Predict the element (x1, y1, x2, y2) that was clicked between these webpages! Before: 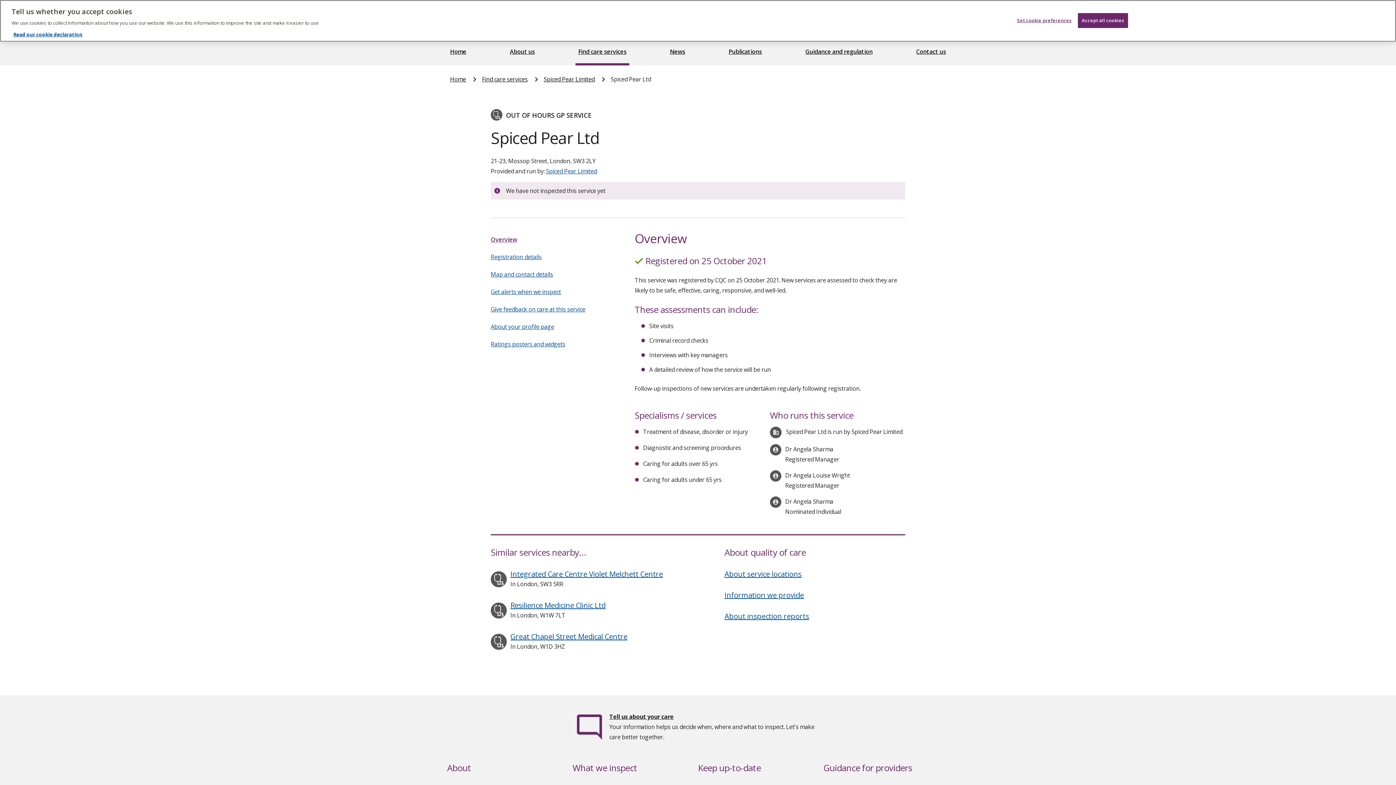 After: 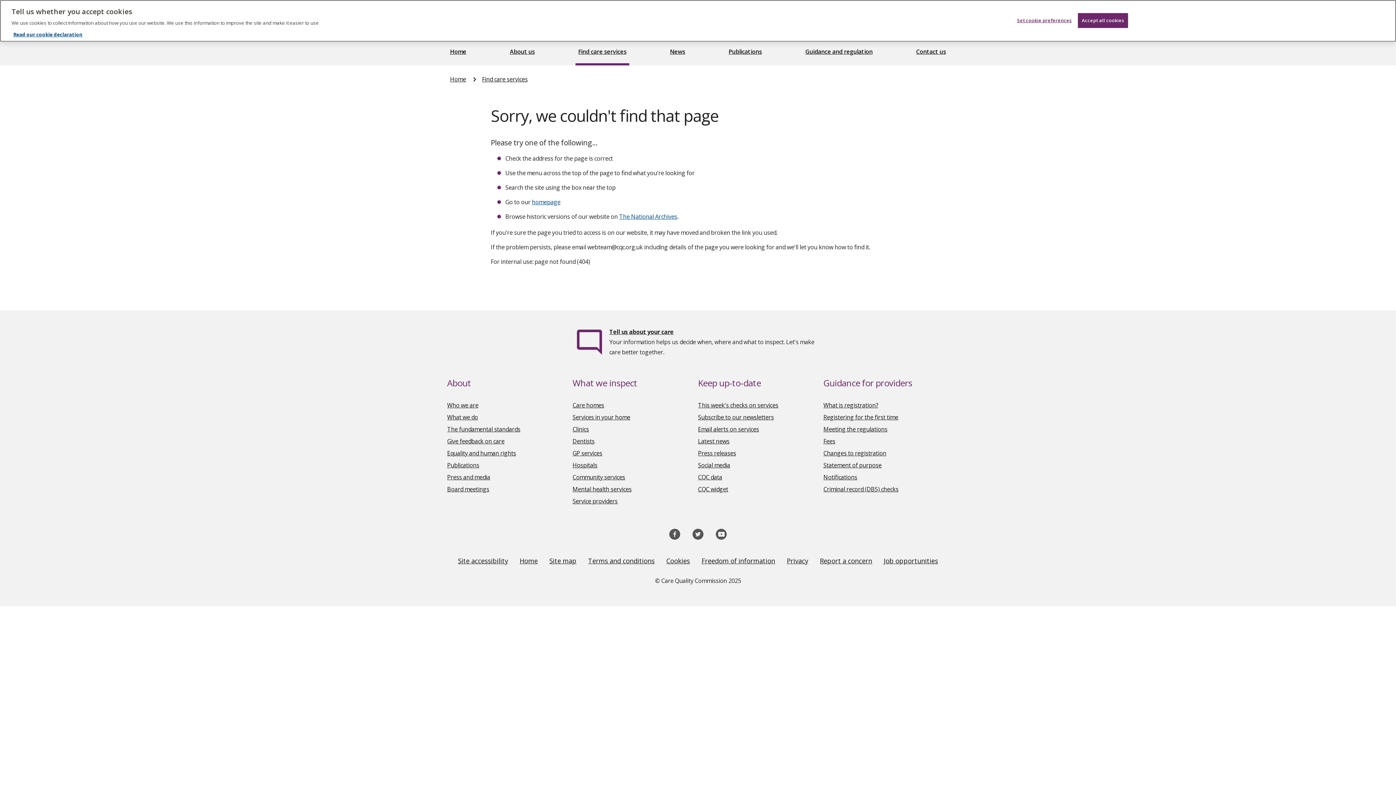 Action: bbox: (724, 569, 801, 579) label: About service locations